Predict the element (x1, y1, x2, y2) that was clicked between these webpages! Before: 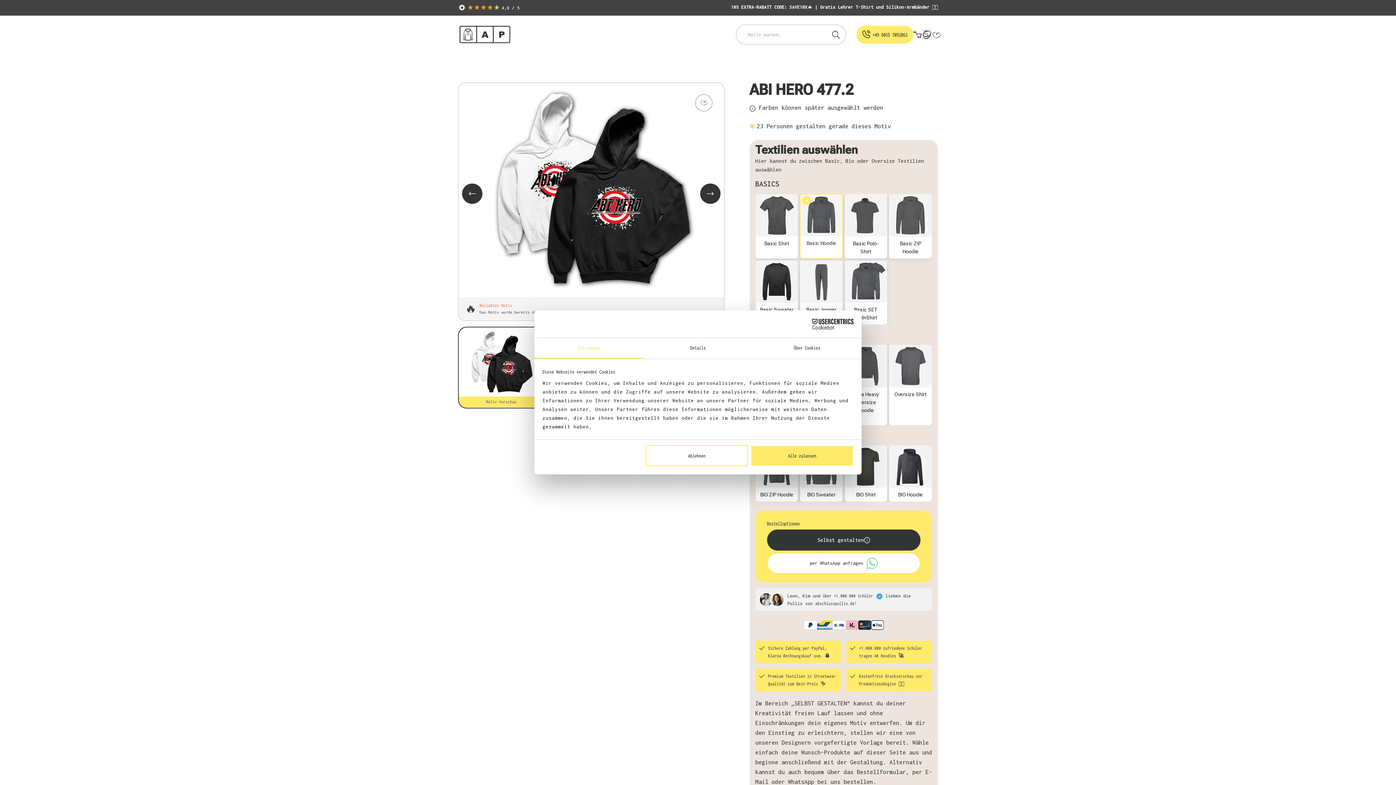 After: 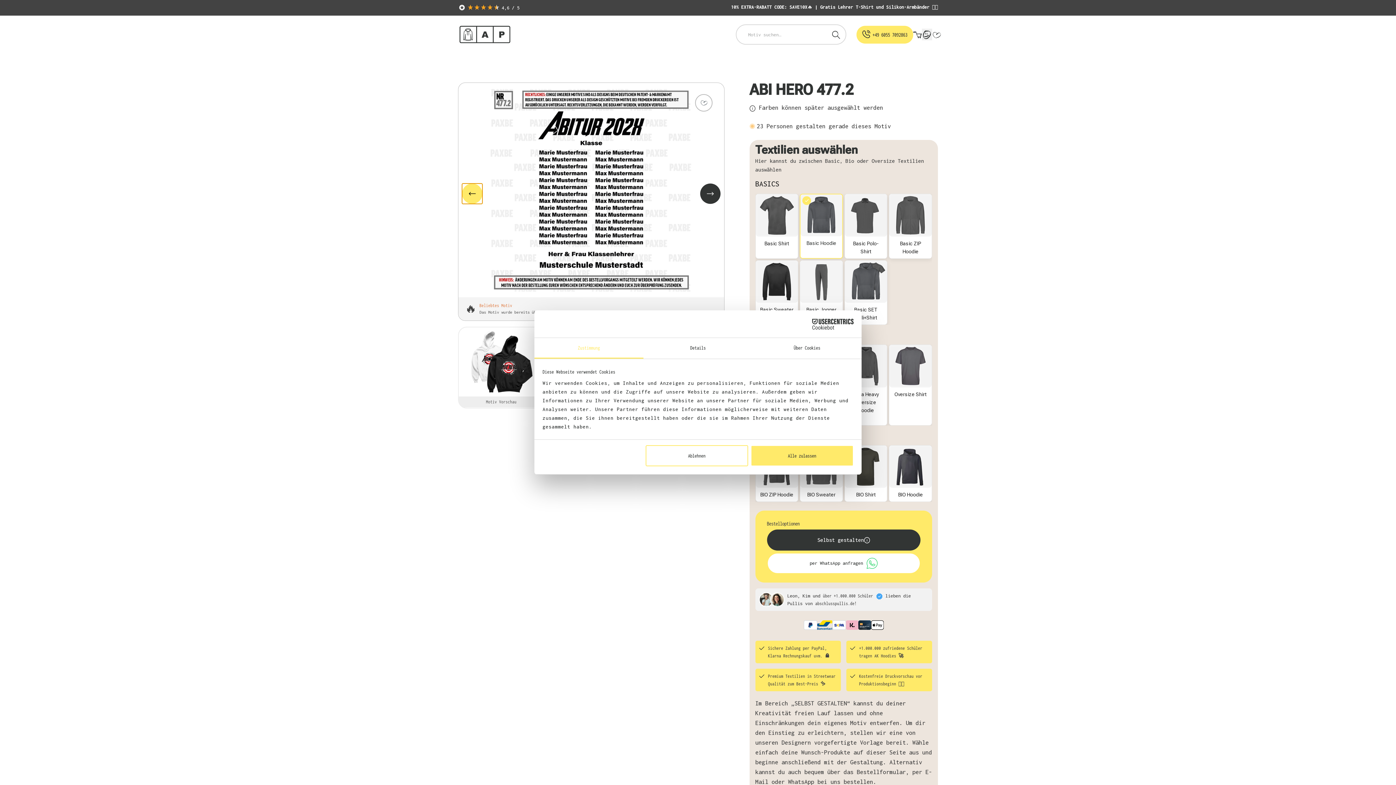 Action: label: Vorheriges bbox: (462, 183, 482, 204)